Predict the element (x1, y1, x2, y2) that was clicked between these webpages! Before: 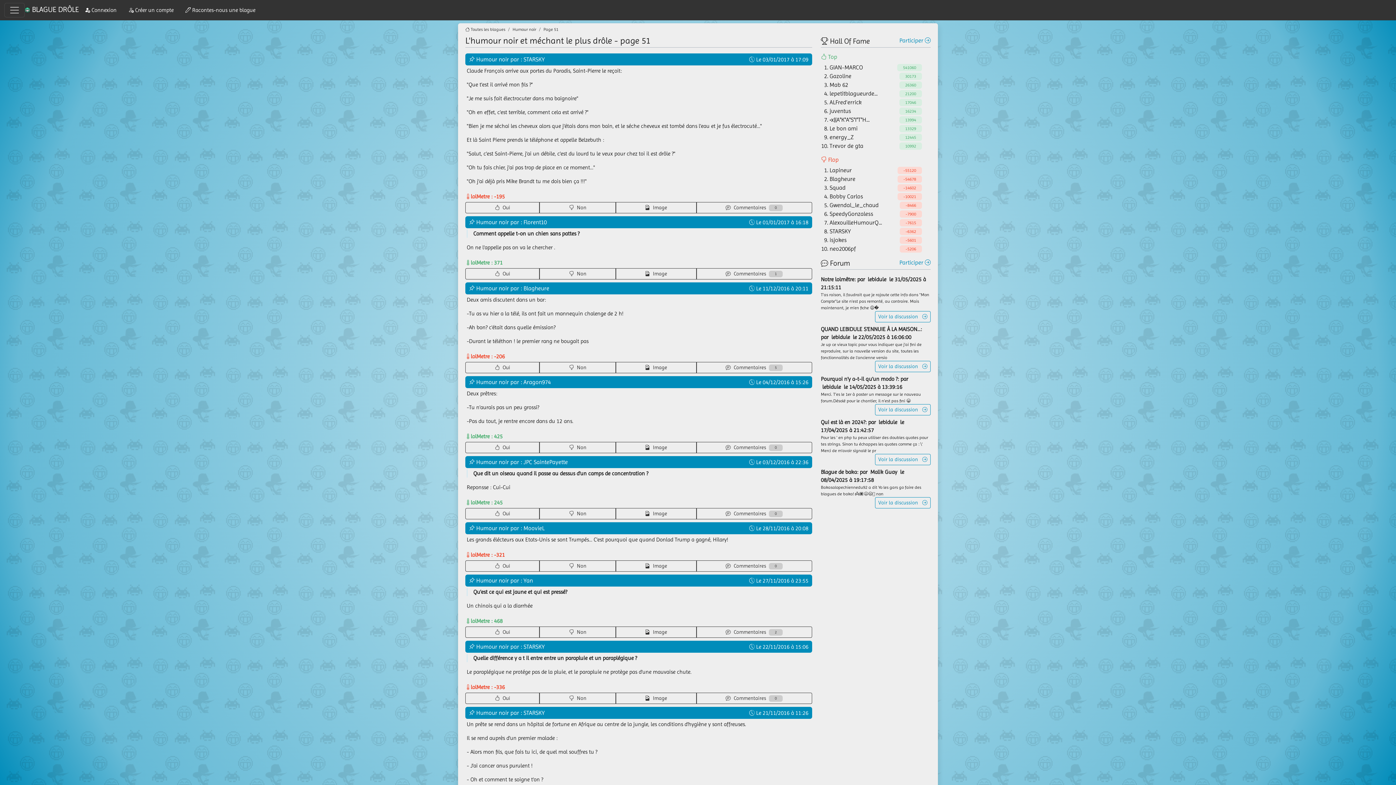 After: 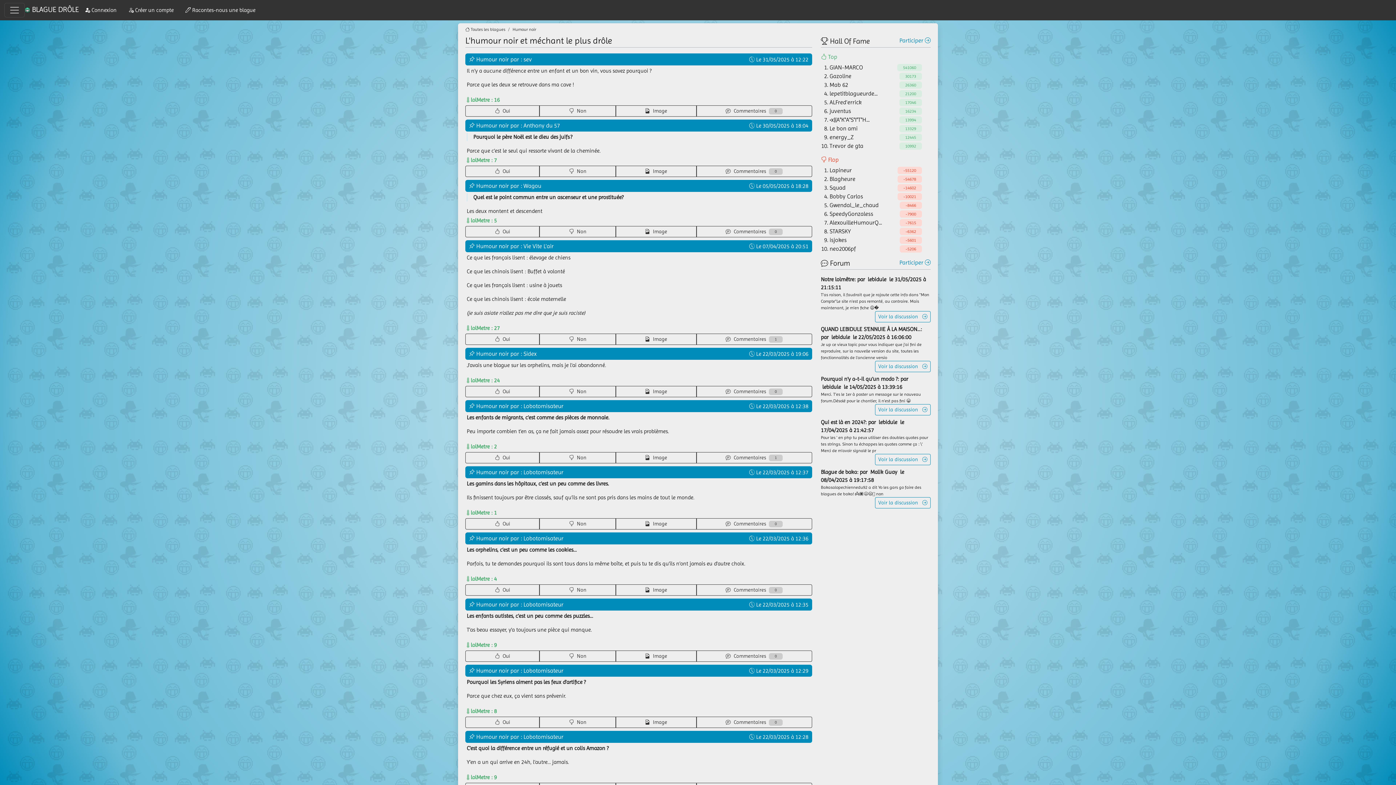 Action: label:  Humour noir  bbox: (469, 285, 510, 292)